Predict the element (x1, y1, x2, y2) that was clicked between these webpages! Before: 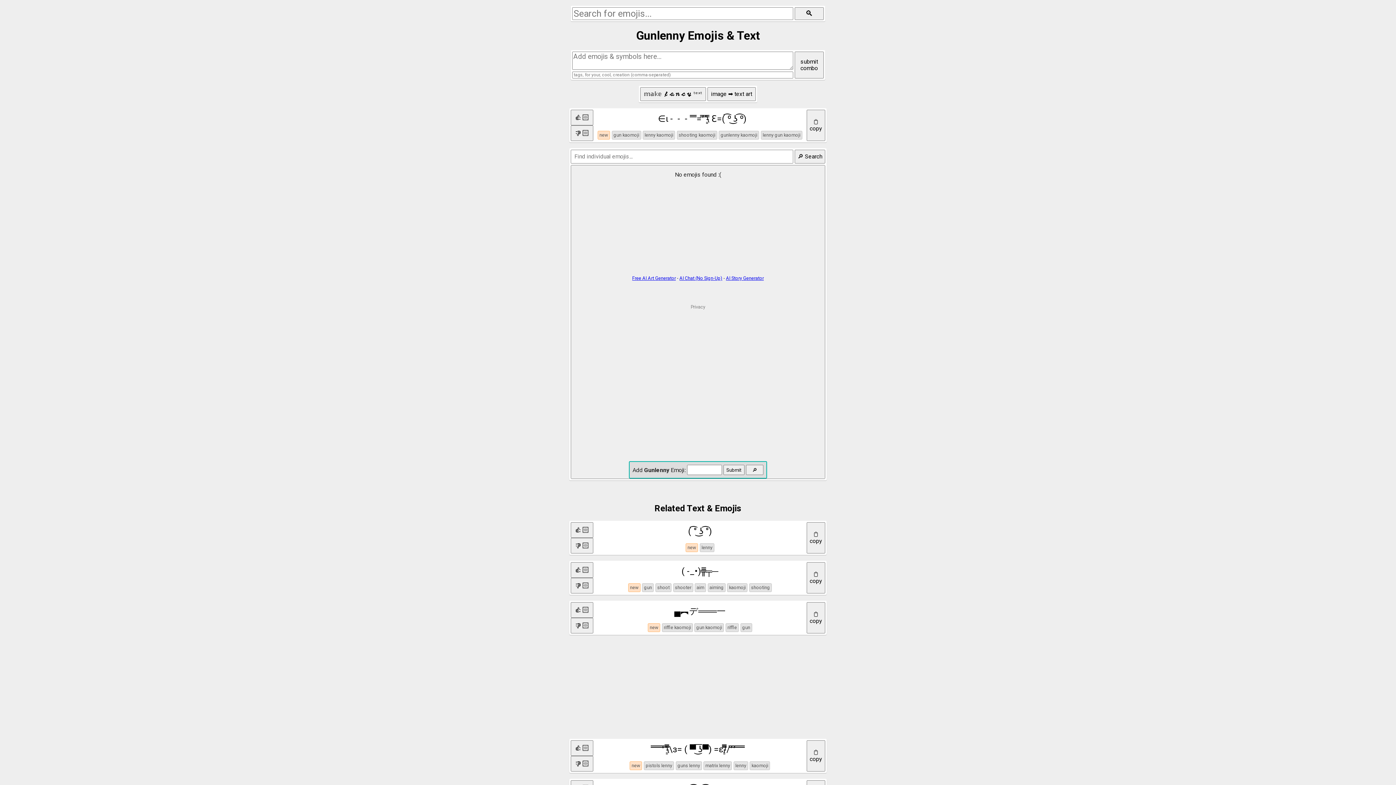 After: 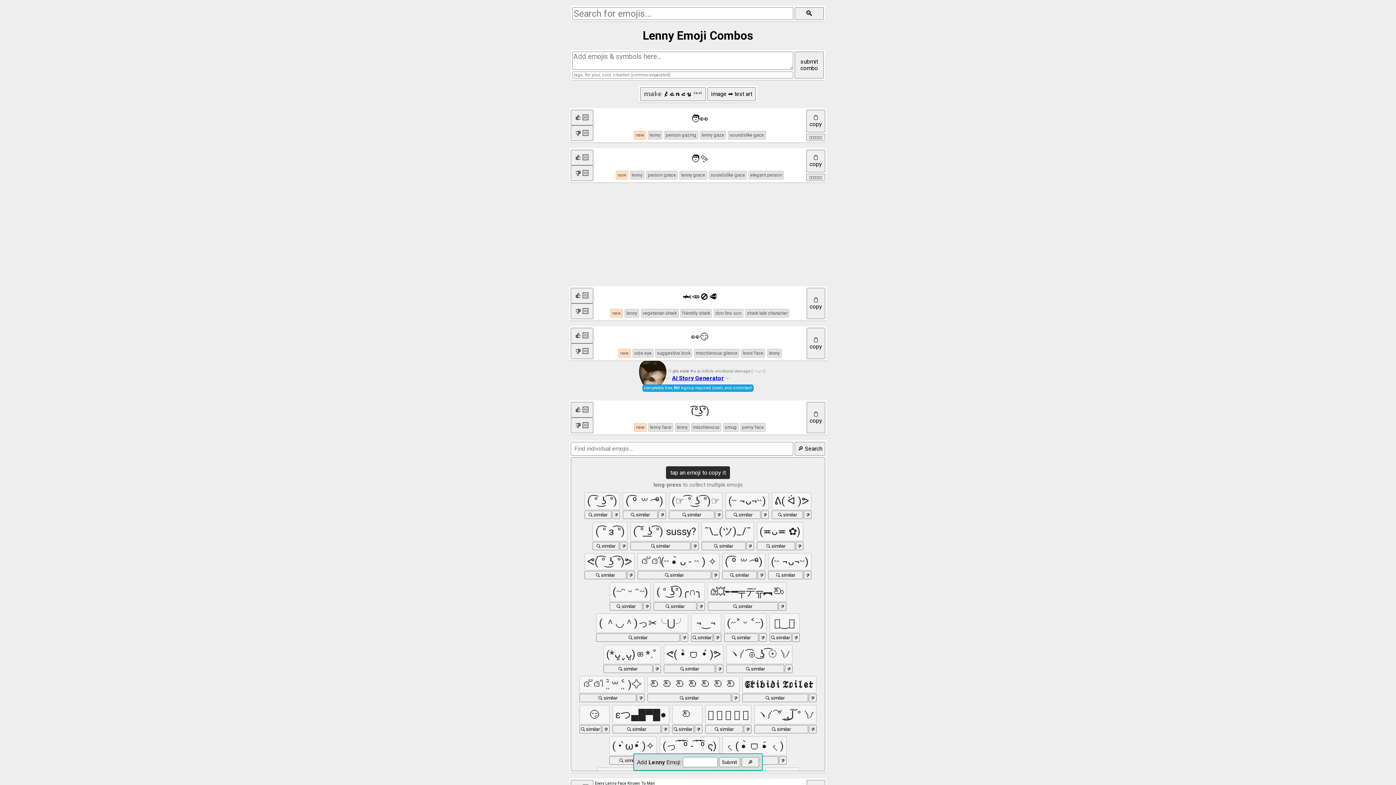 Action: bbox: (685, 543, 698, 552) label: new